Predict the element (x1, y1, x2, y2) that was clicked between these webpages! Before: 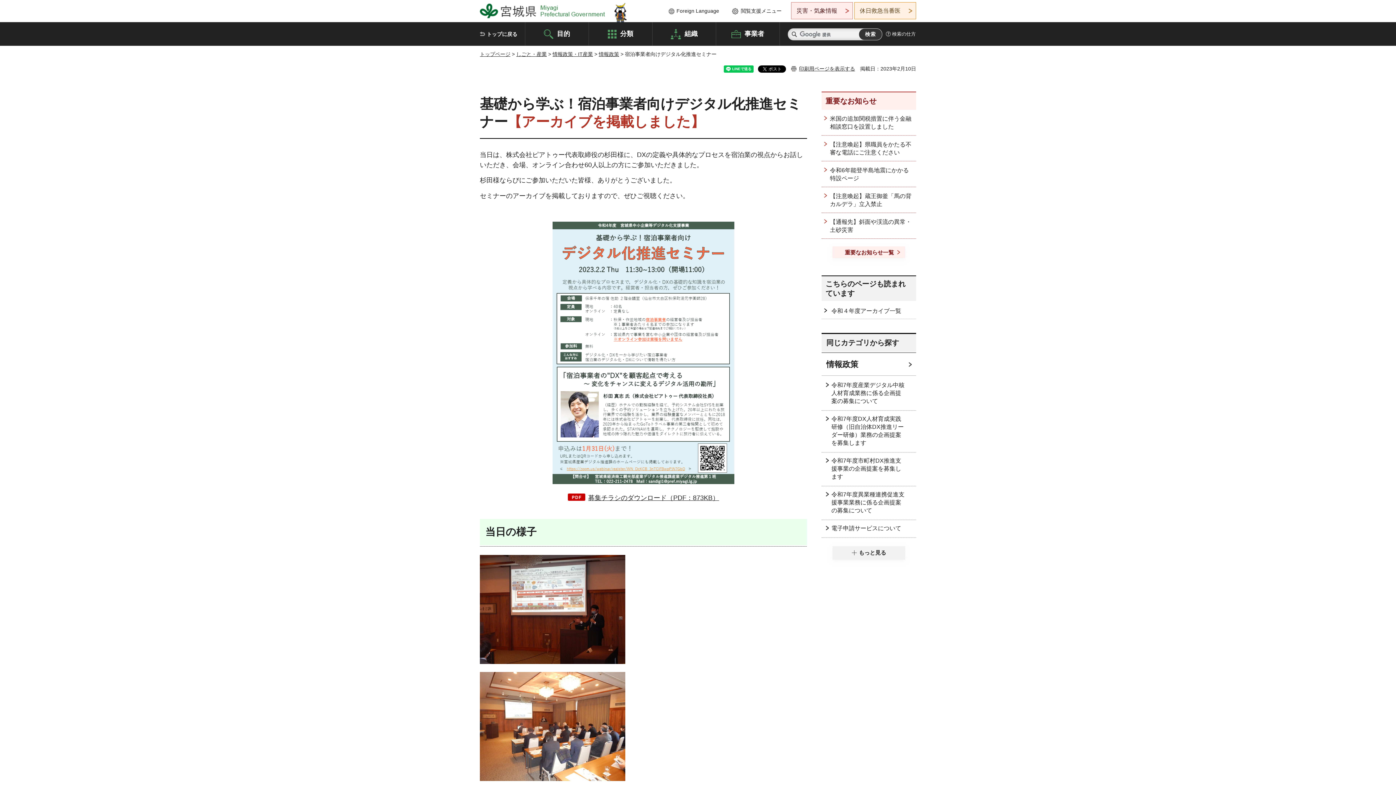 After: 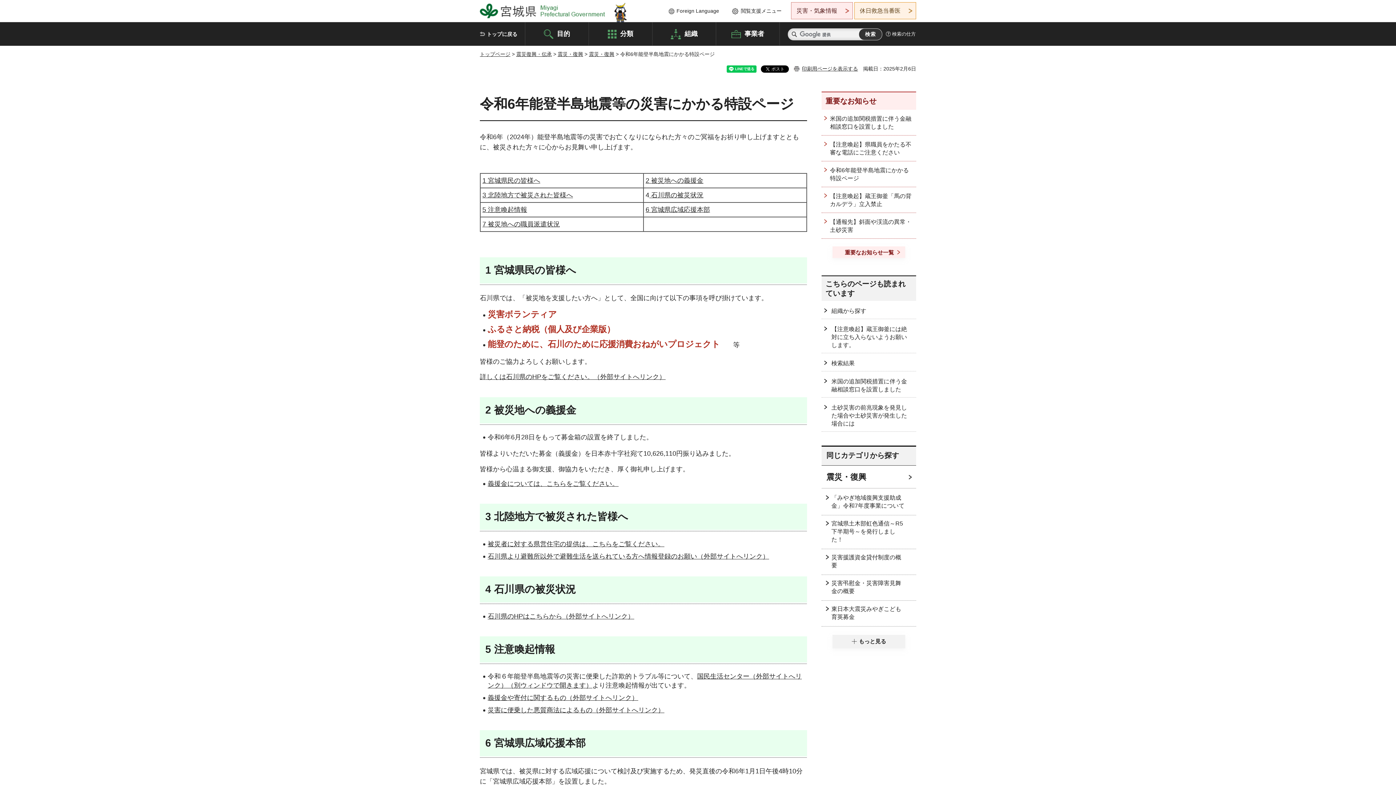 Action: label: 令和6年能登半島地震にかかる特設ページ bbox: (821, 161, 916, 186)